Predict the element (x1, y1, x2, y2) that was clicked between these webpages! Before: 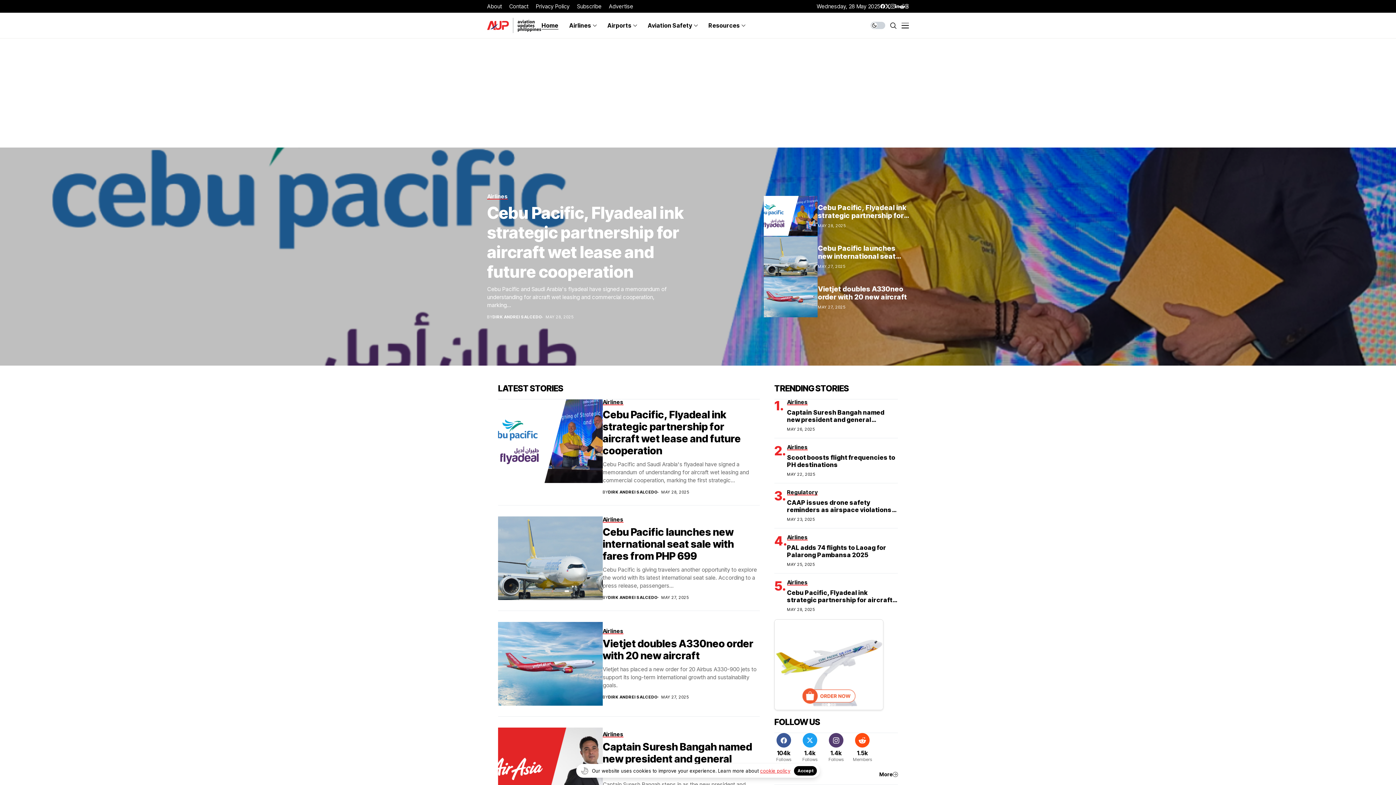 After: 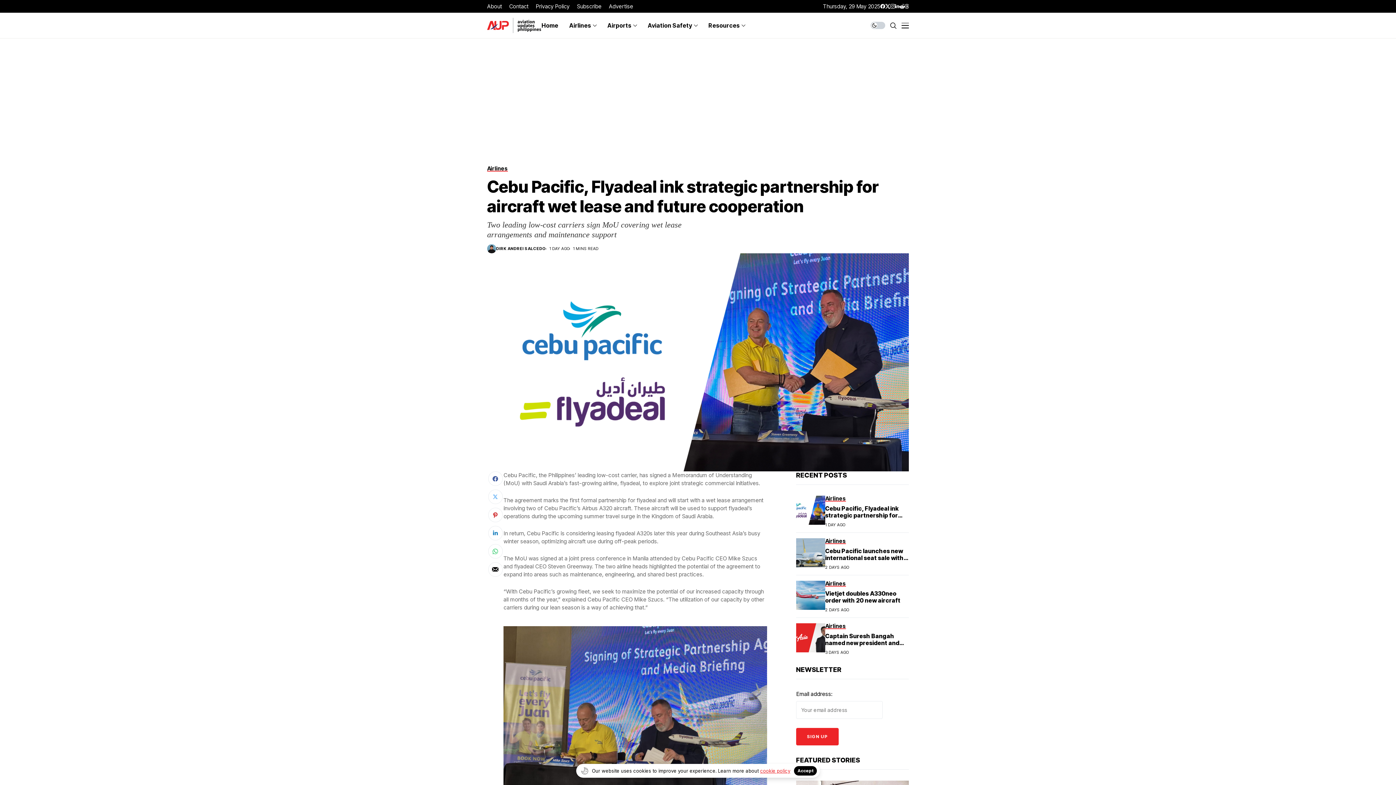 Action: label: Cebu Pacific, Flyadeal ink strategic partnership for aircraft wet lease and future cooperation bbox: (787, 589, 892, 611)